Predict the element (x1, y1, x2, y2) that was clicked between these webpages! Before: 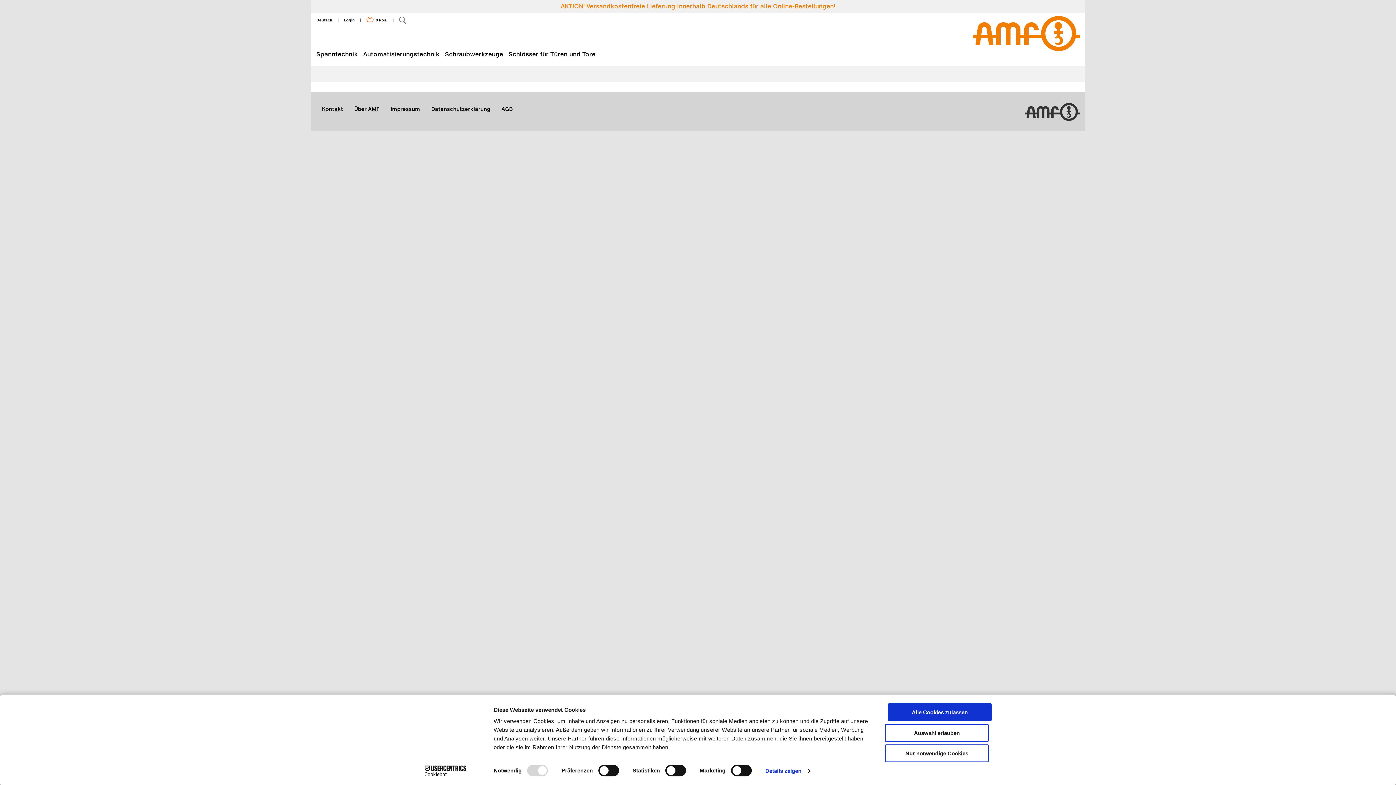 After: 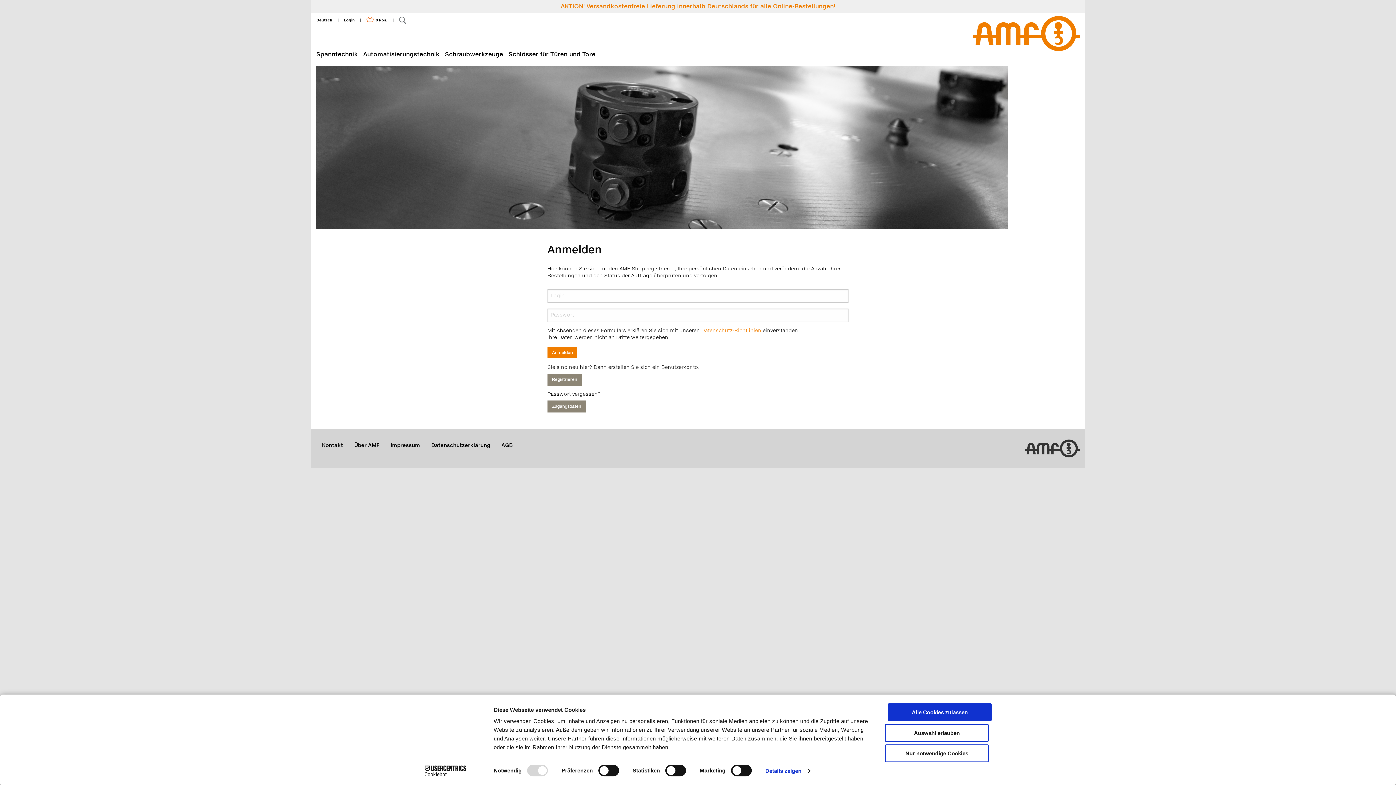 Action: bbox: (344, 18, 354, 26) label: Login